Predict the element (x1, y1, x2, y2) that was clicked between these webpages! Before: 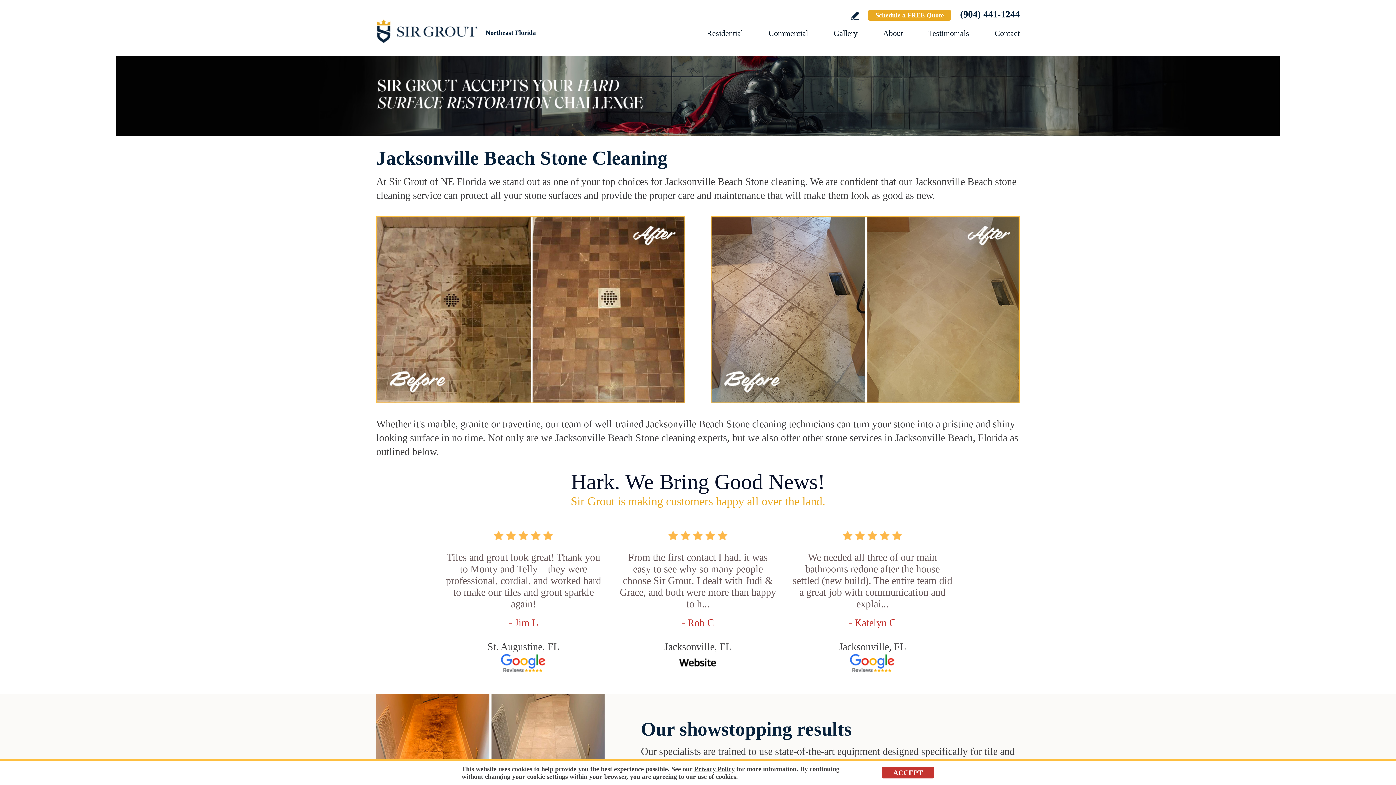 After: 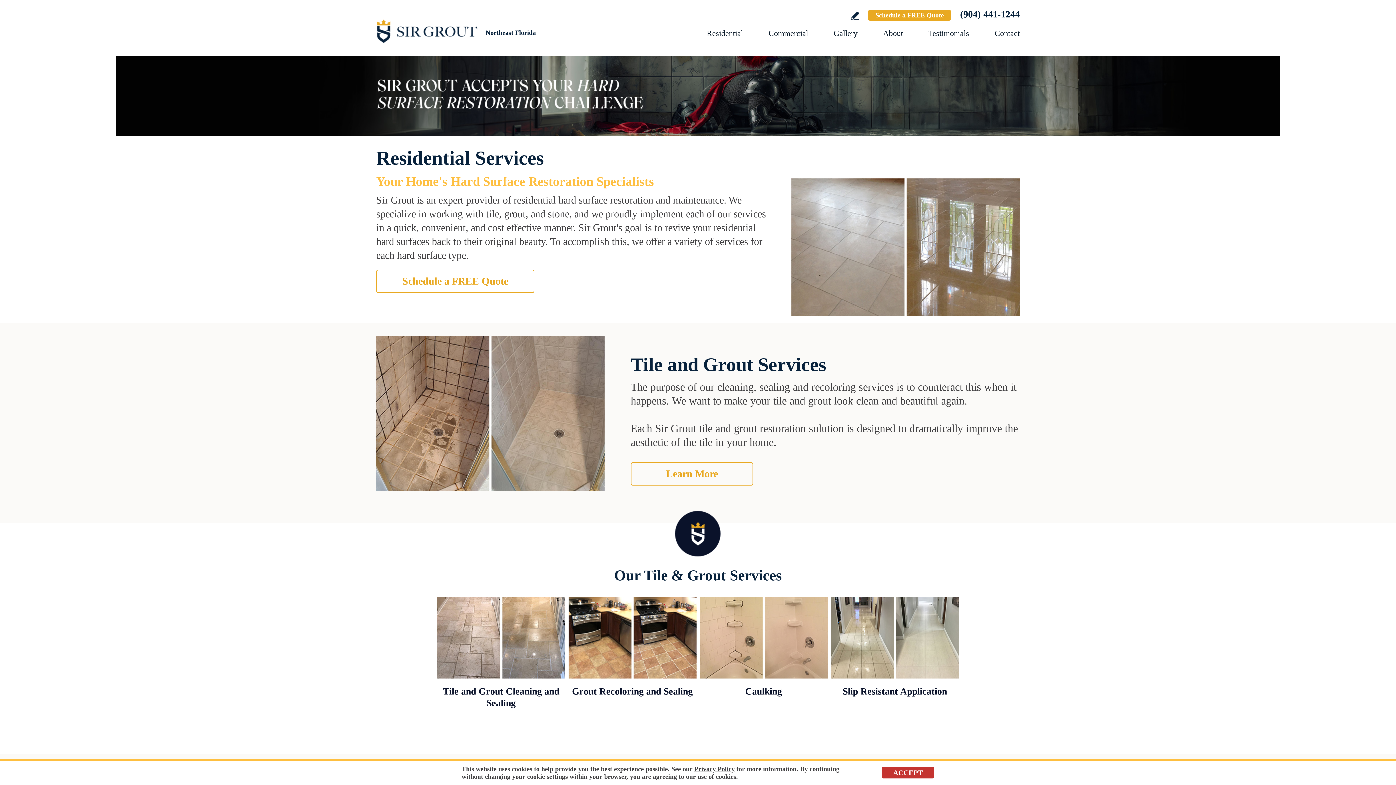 Action: label: Go to Residential Services bbox: (706, 28, 743, 37)